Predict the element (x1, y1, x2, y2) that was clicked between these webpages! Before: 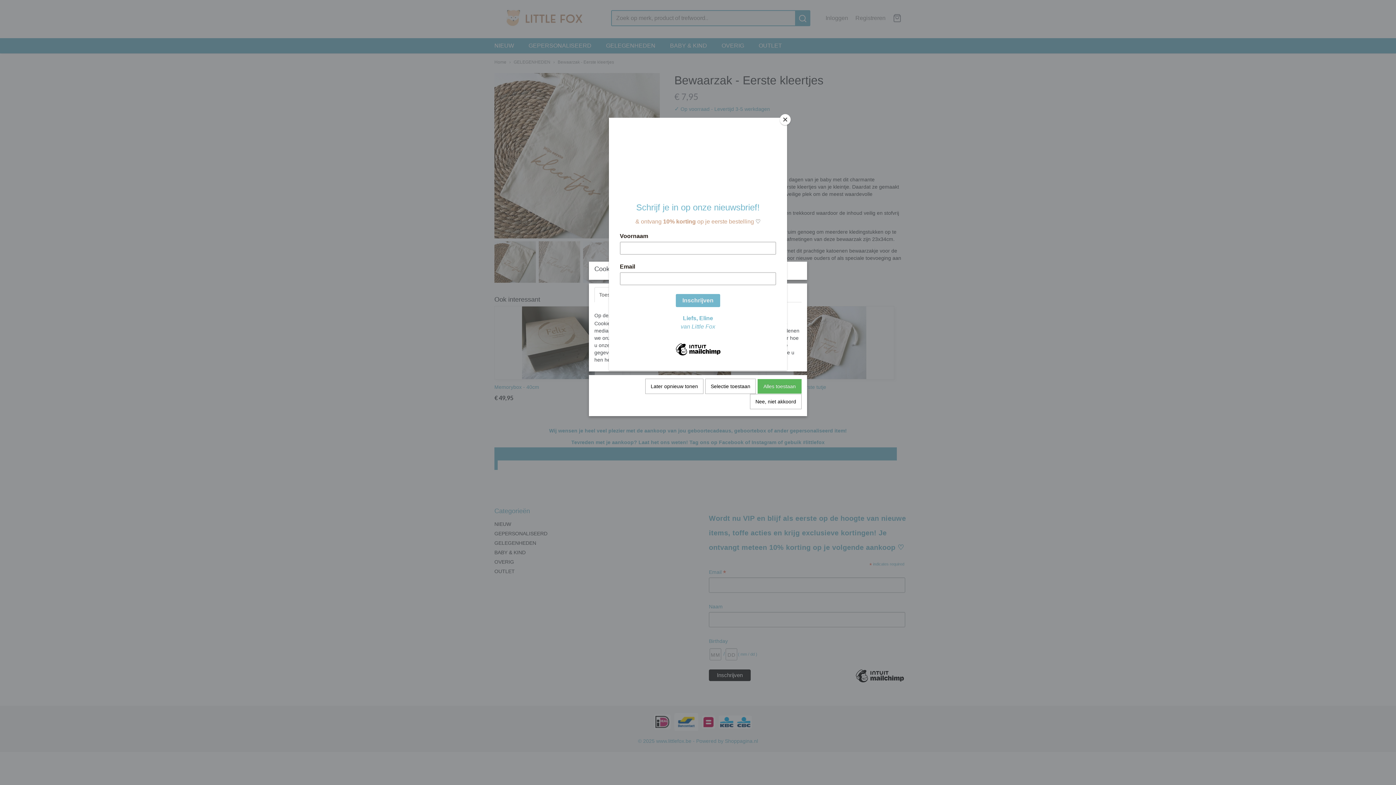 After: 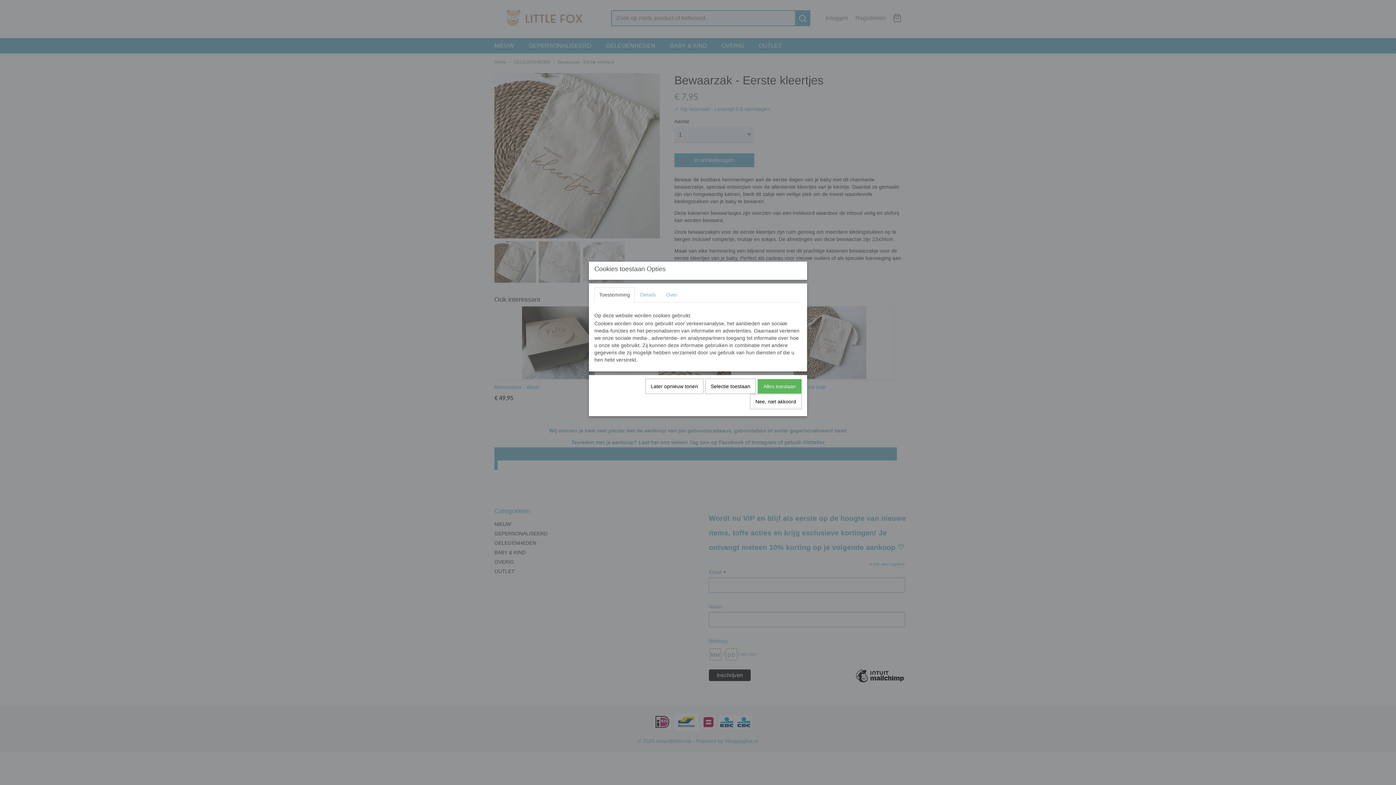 Action: bbox: (780, 114, 790, 125) label: Close